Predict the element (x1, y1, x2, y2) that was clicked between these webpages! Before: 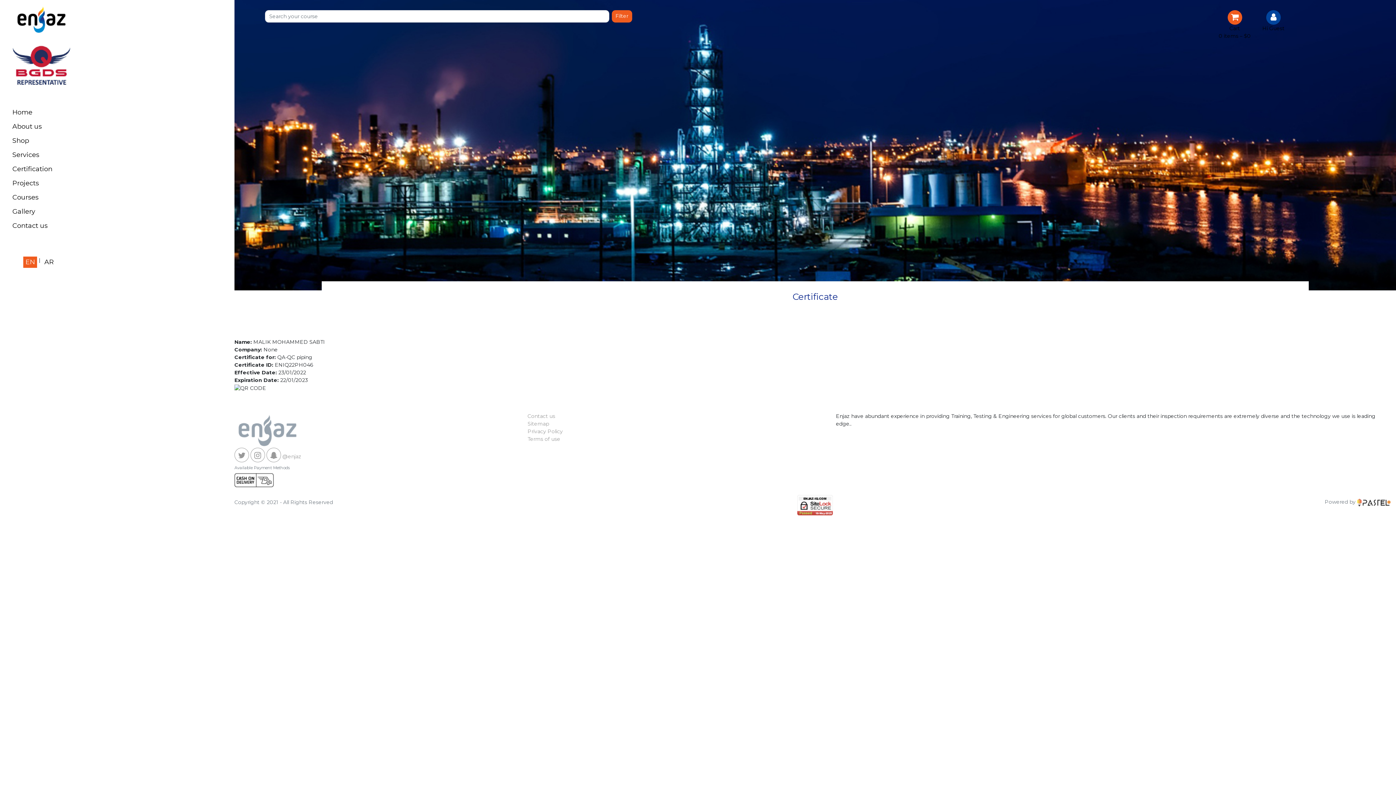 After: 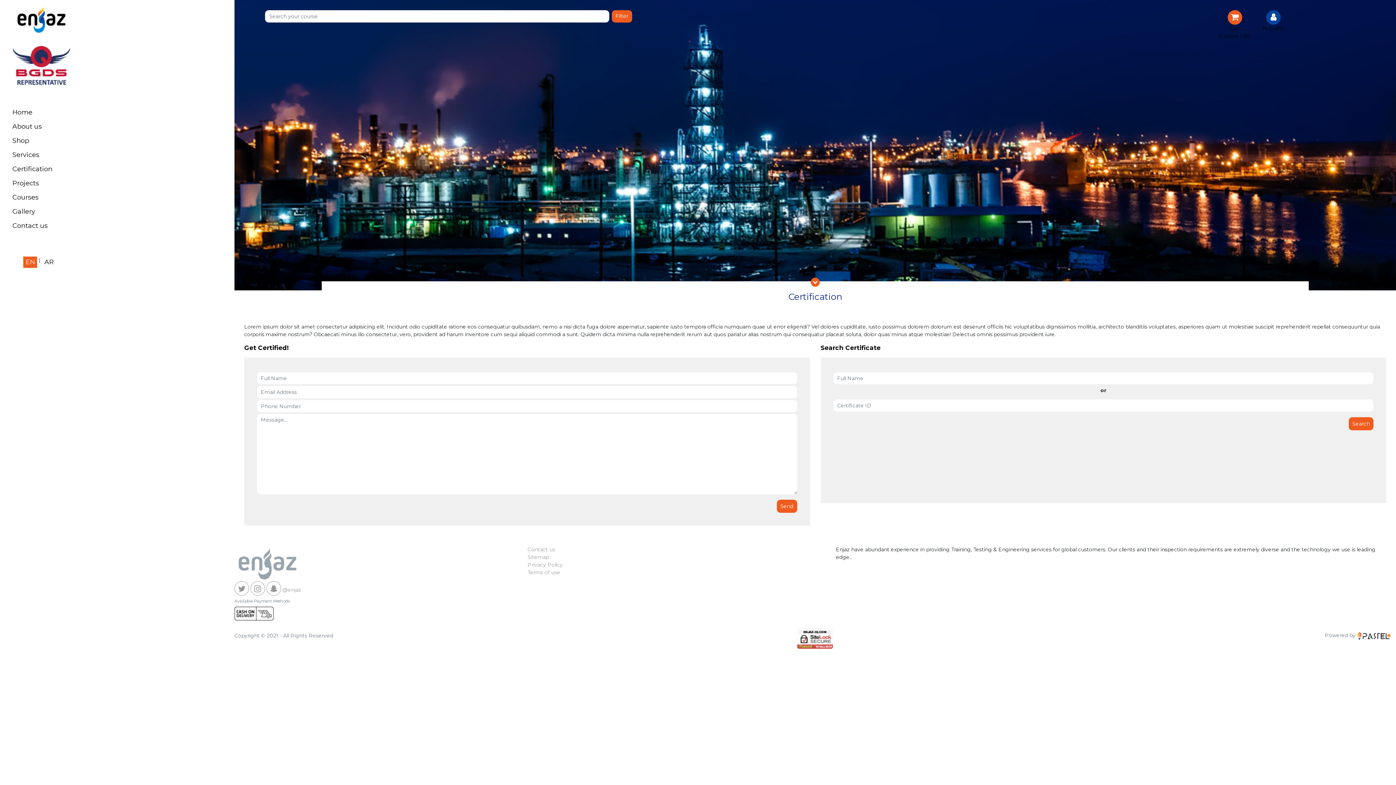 Action: label: Certification bbox: (10, 162, 72, 176)